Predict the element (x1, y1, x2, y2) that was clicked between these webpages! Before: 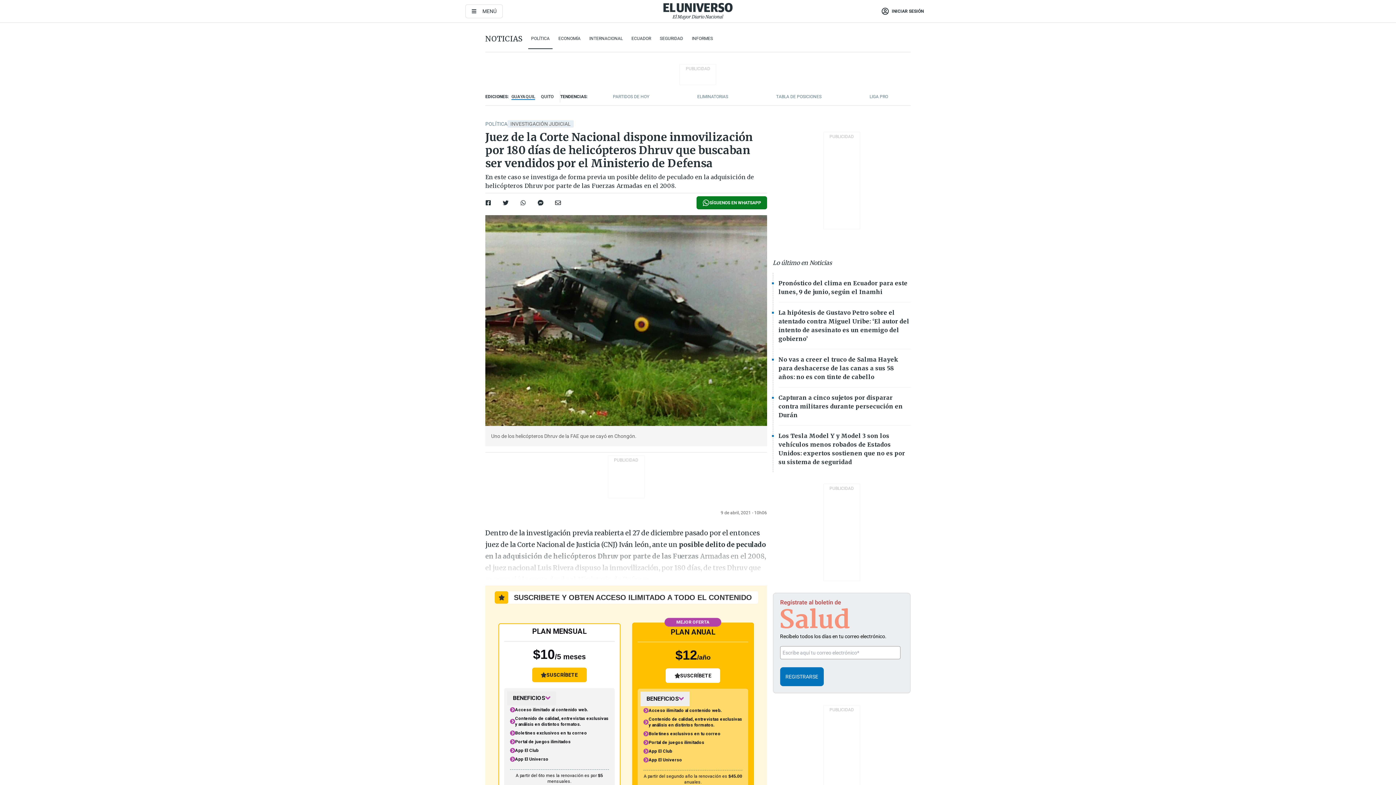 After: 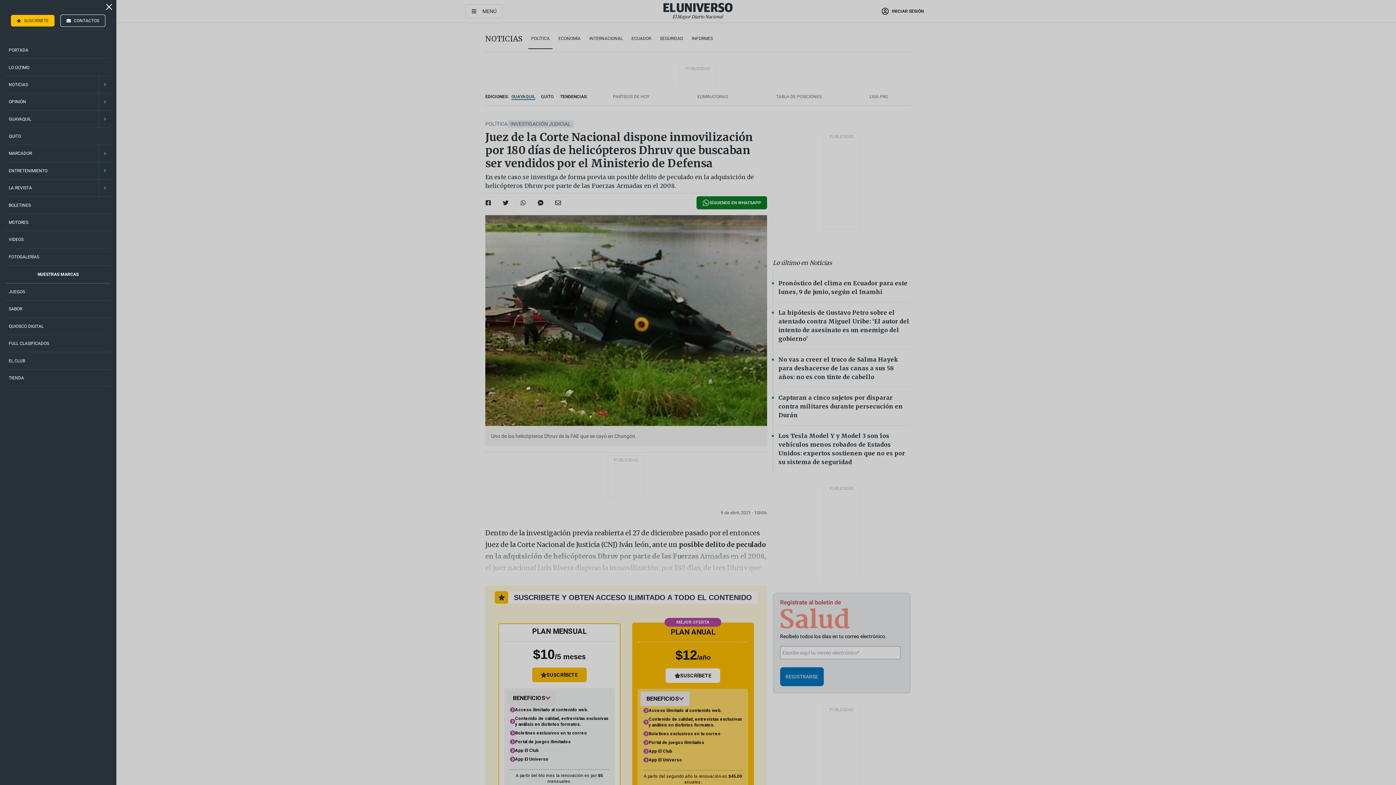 Action: label: button general bbox: (465, 4, 502, 18)